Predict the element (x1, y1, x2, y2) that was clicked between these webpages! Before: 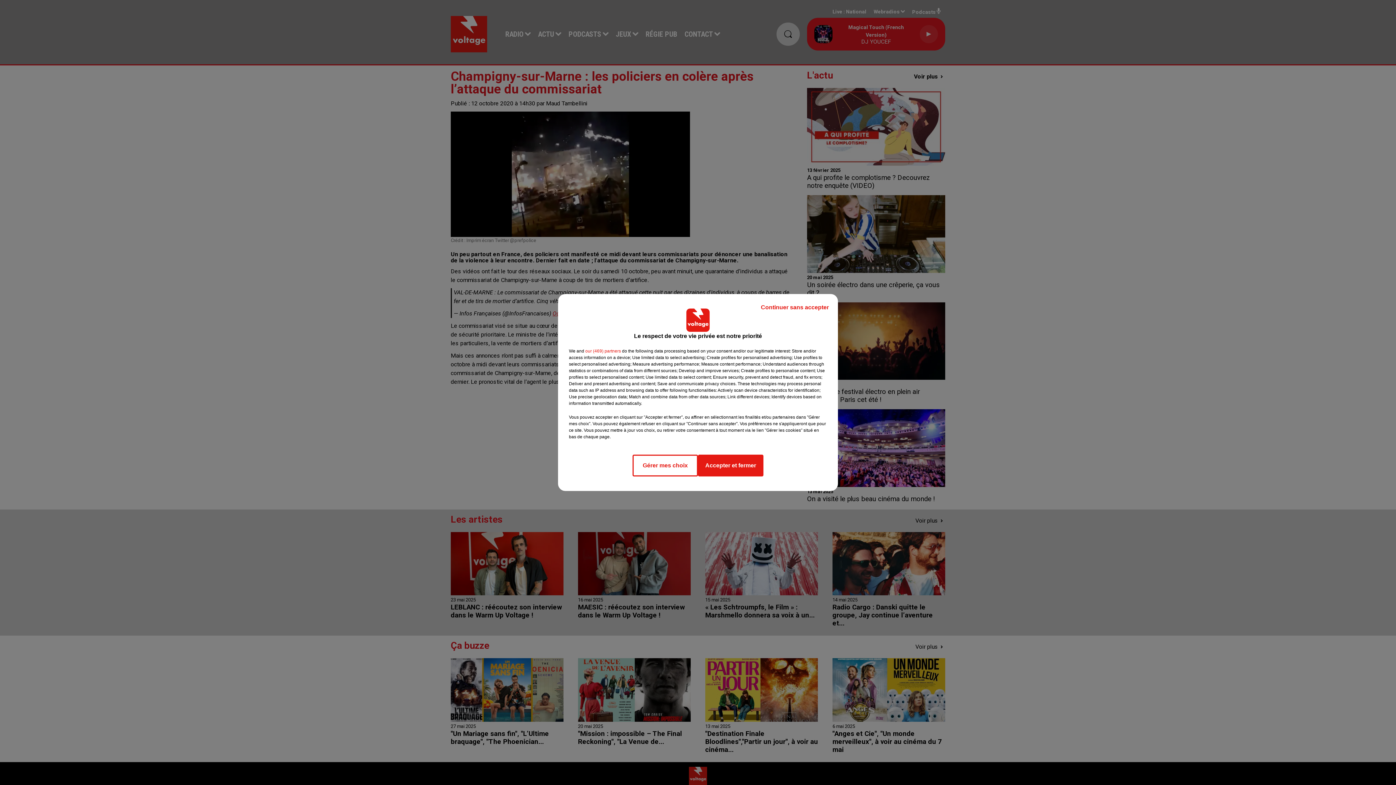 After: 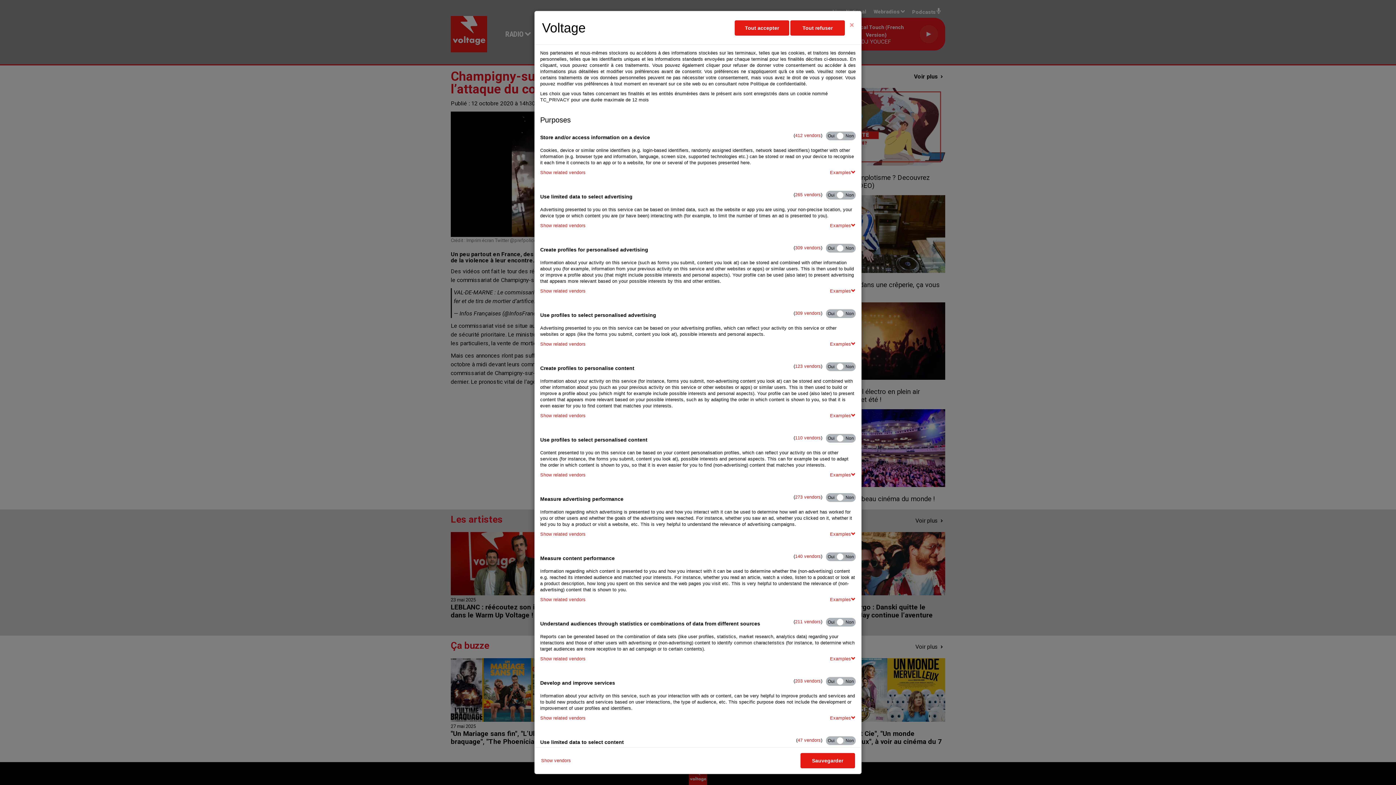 Action: bbox: (632, 454, 698, 476) label: Gérer mes choix